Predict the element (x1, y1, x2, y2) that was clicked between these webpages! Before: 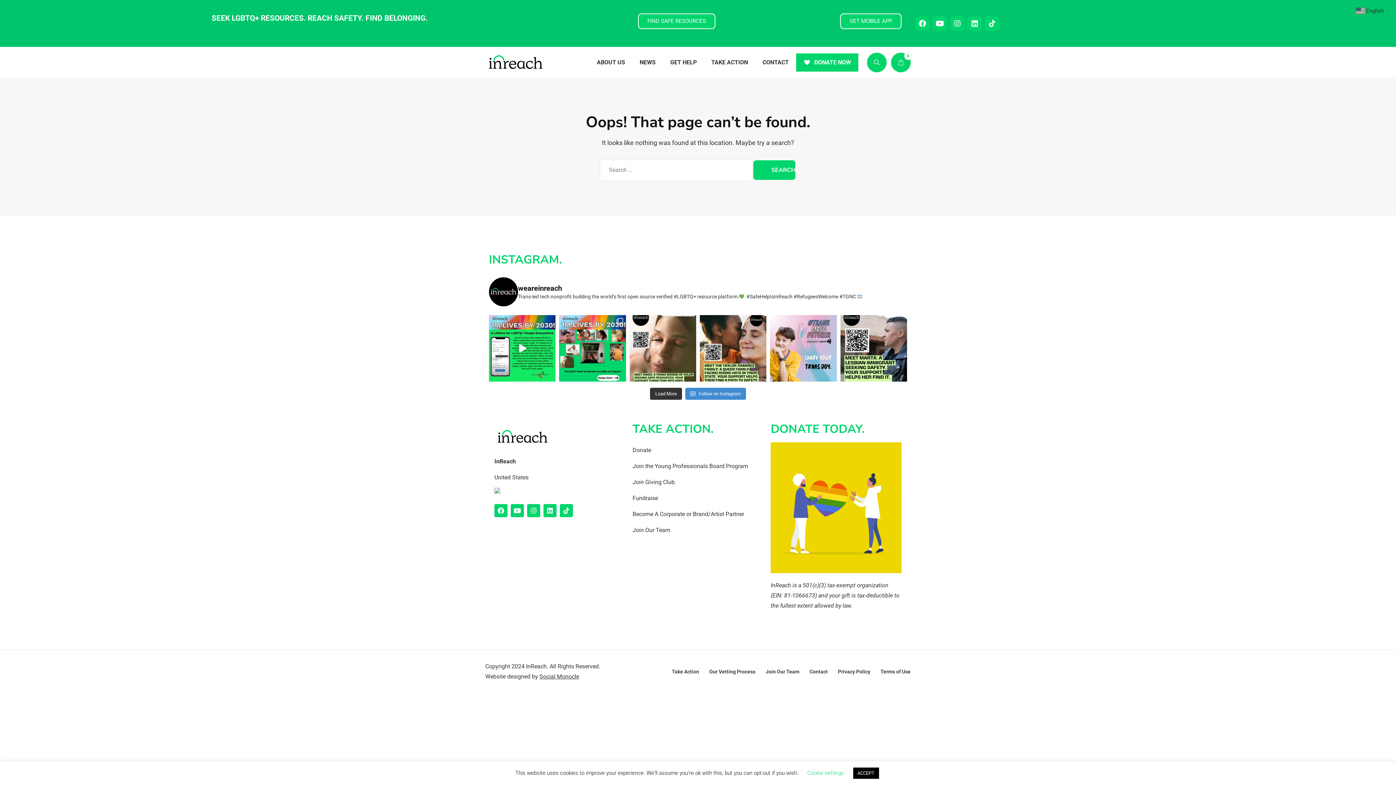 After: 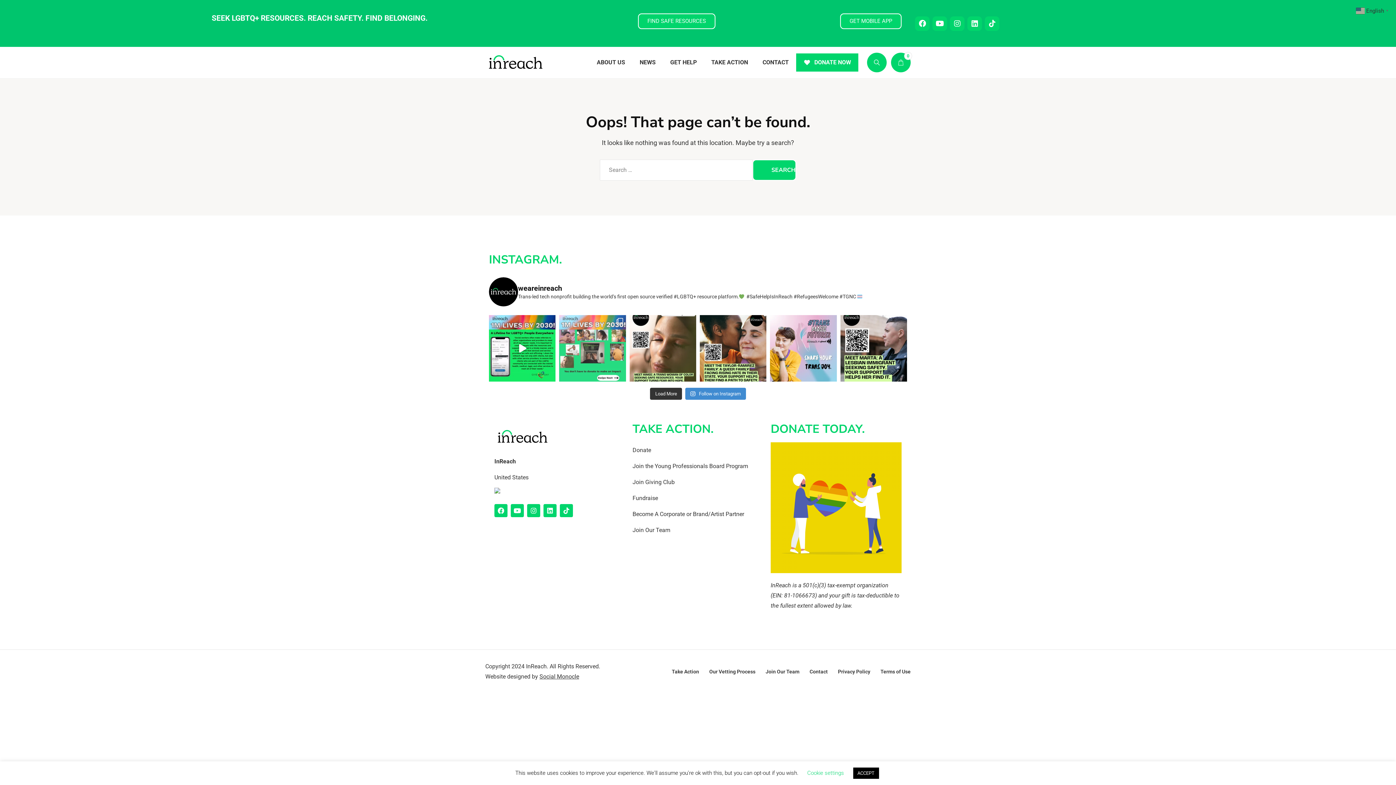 Action: bbox: (559, 315, 626, 381) label: Want to support InReach’s 1 Million Lives by 203